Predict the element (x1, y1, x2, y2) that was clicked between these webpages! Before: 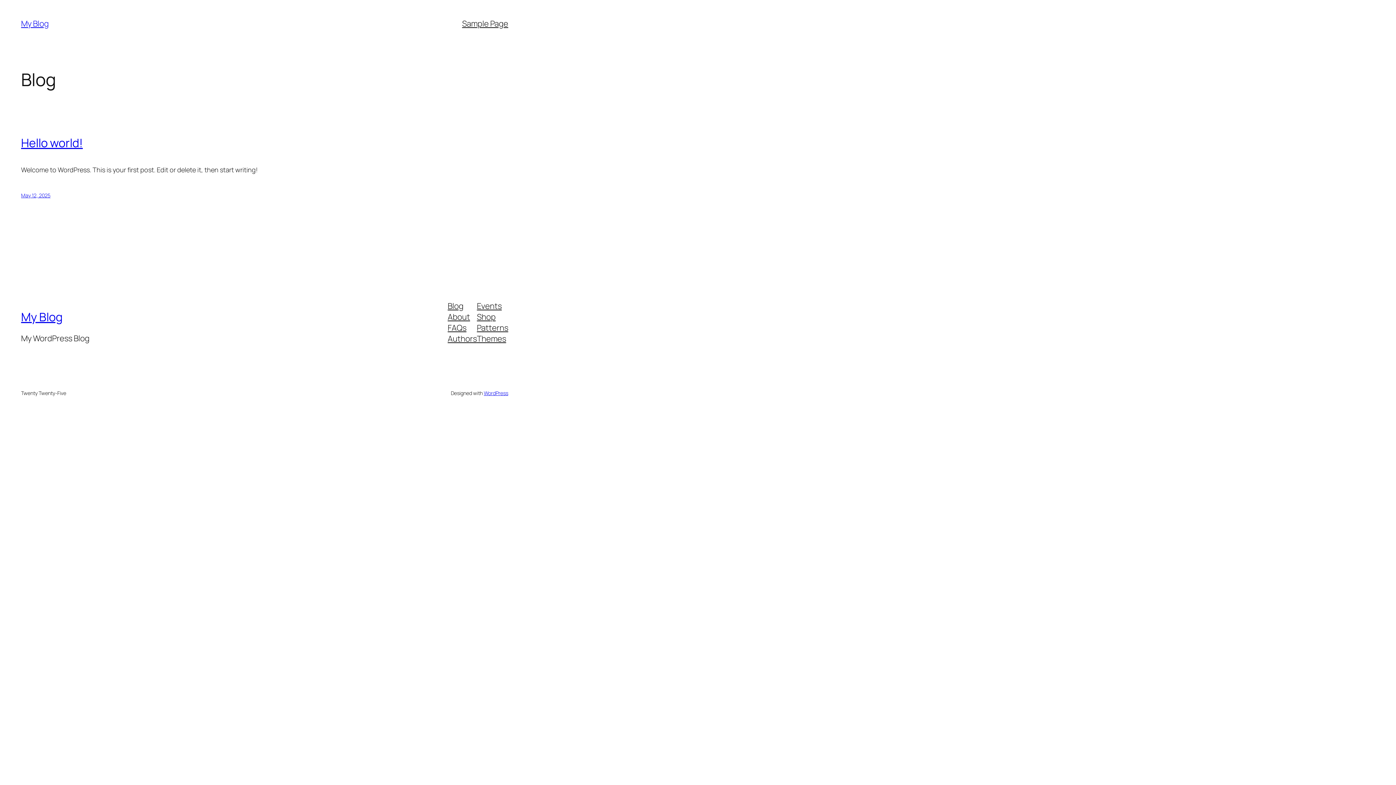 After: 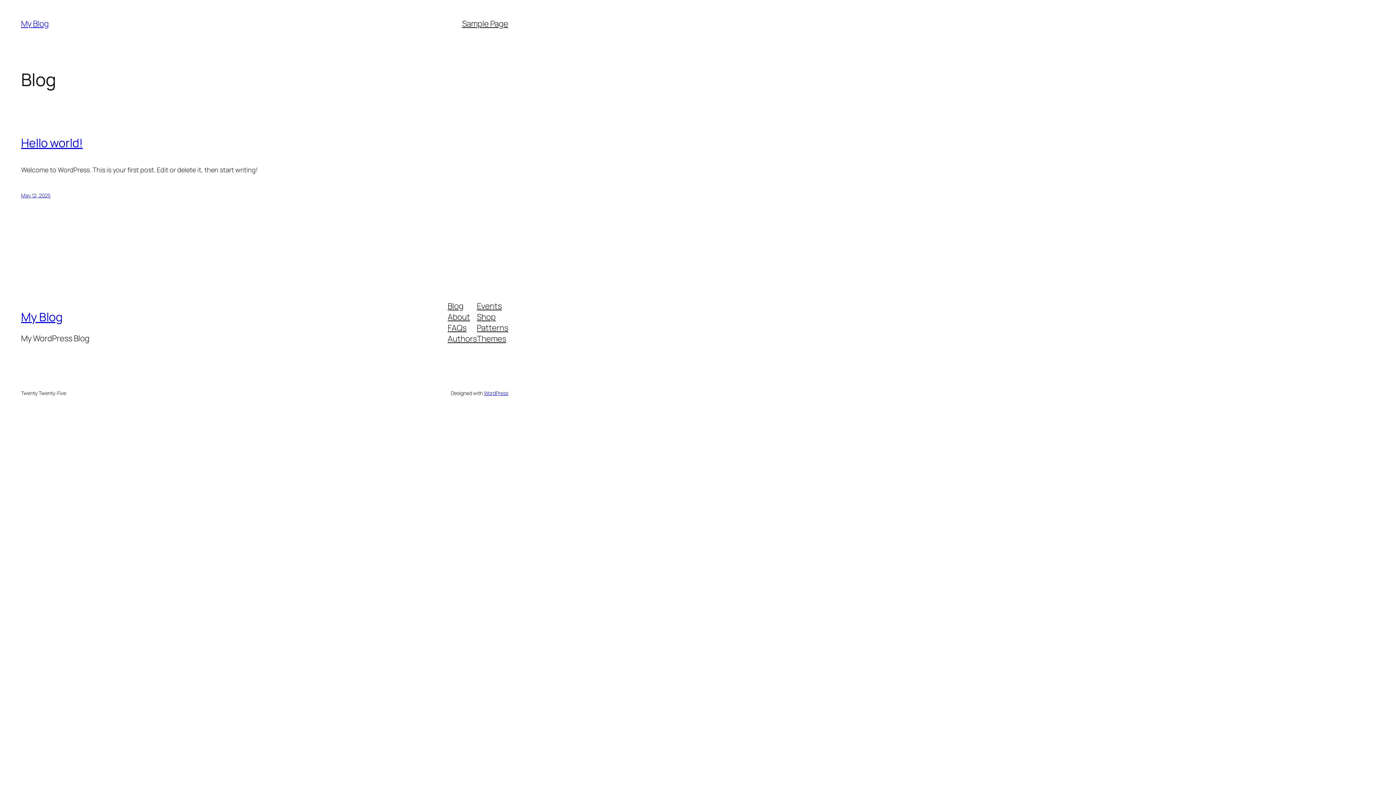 Action: bbox: (447, 300, 463, 311) label: Blog